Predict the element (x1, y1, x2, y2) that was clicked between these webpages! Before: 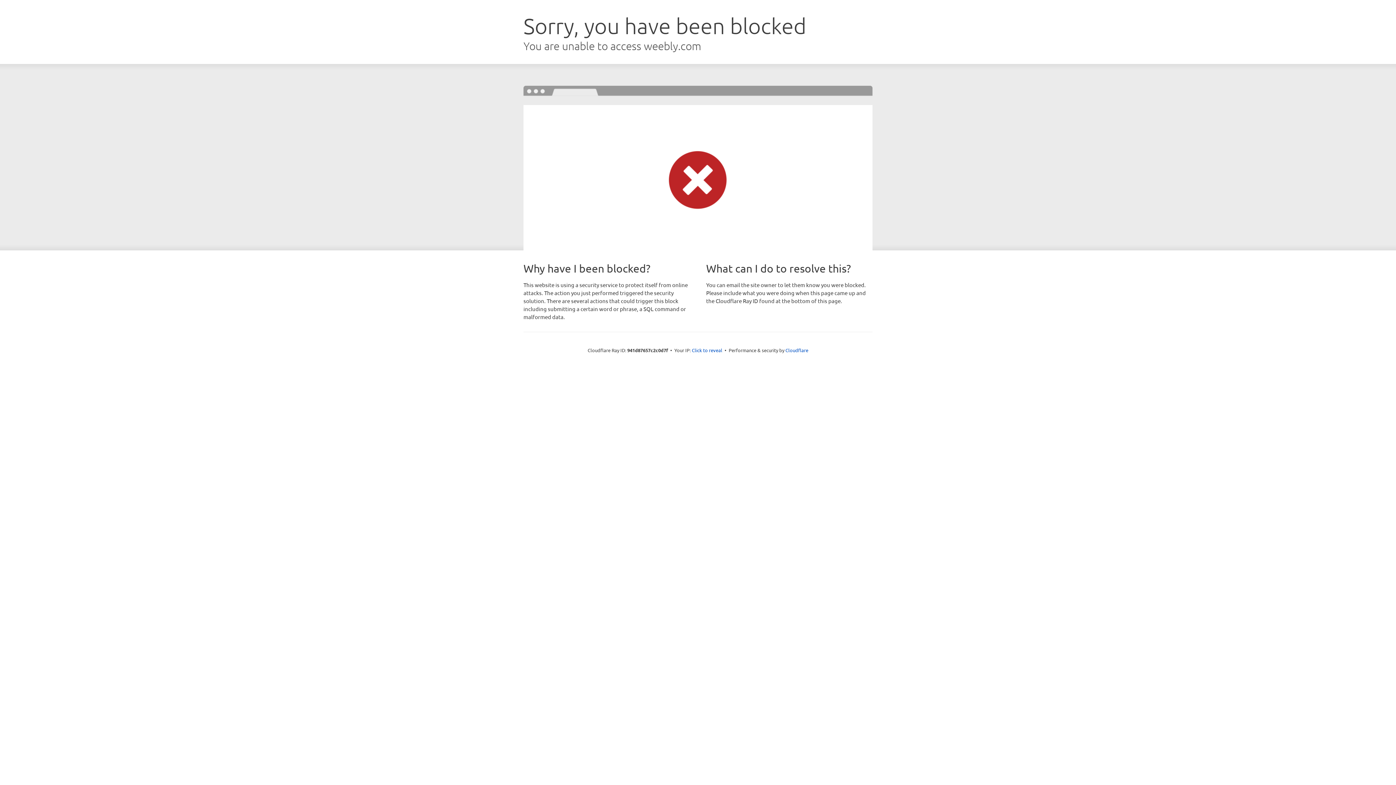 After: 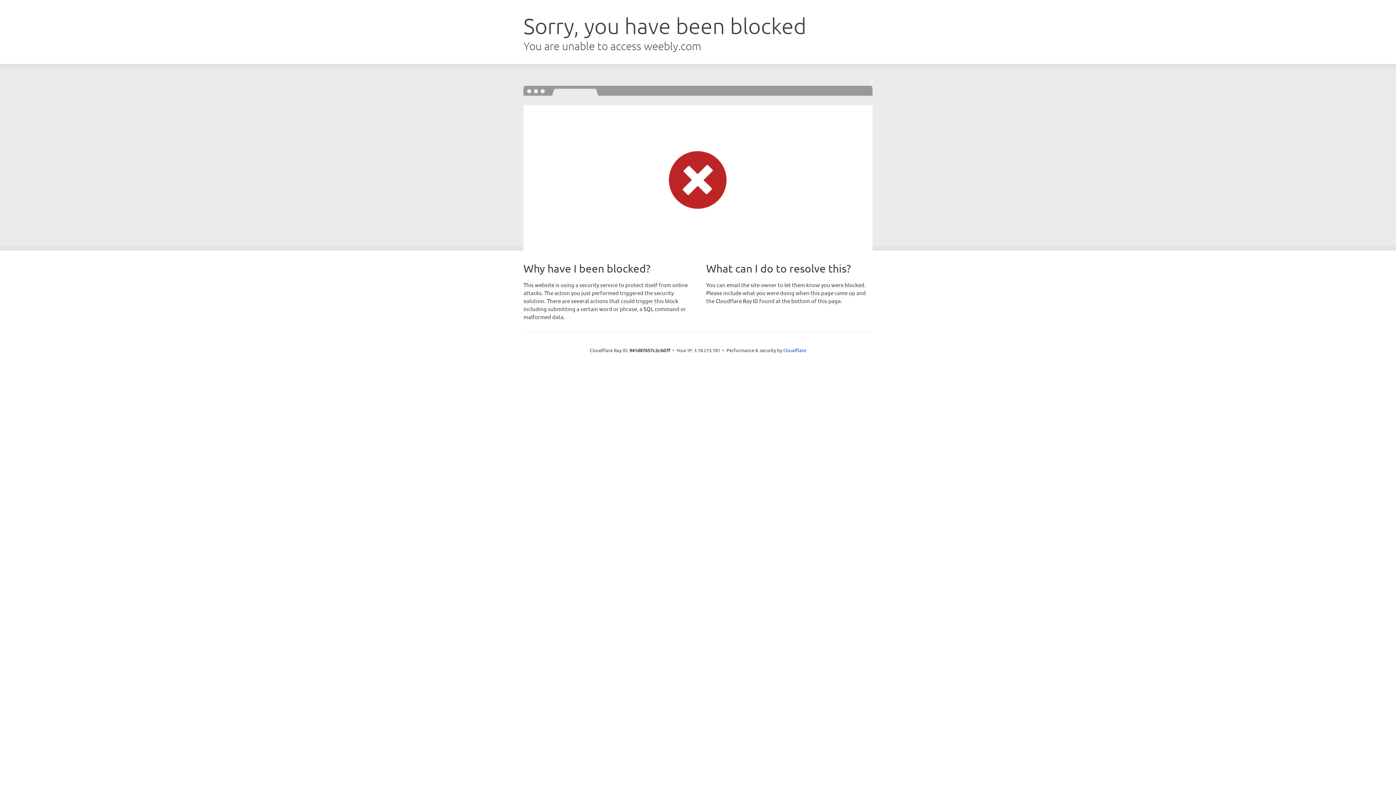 Action: label: Click to reveal bbox: (692, 346, 722, 353)